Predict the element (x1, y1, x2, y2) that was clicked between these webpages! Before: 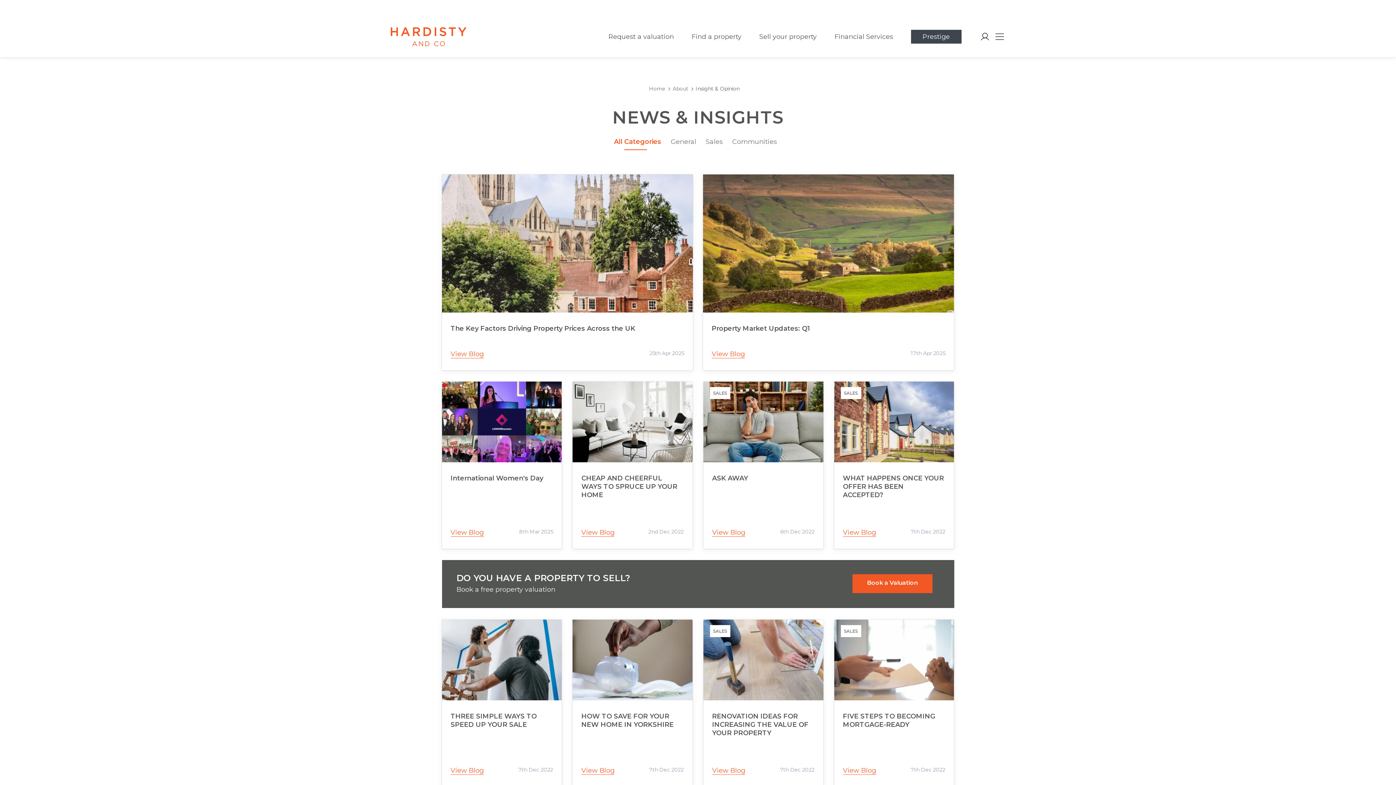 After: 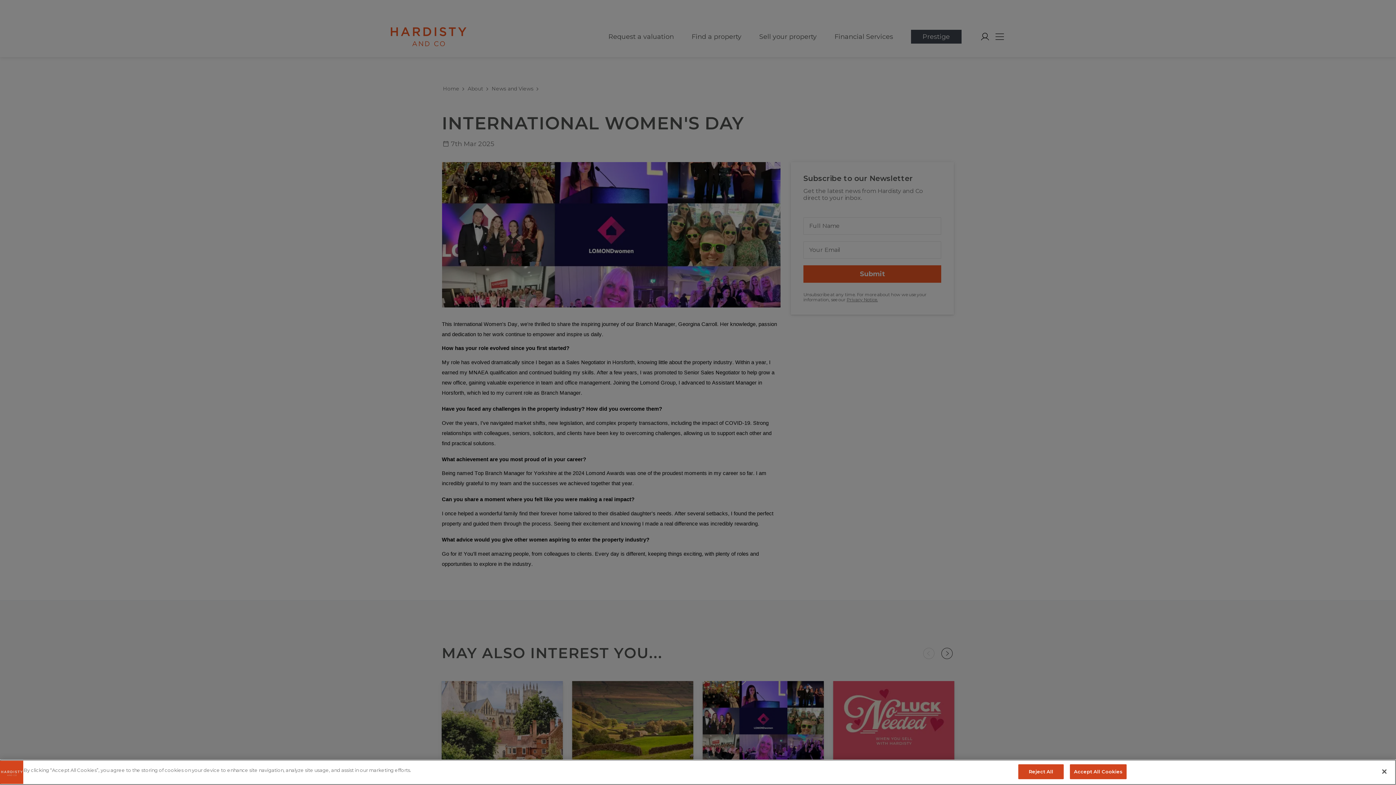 Action: bbox: (442, 418, 561, 425)